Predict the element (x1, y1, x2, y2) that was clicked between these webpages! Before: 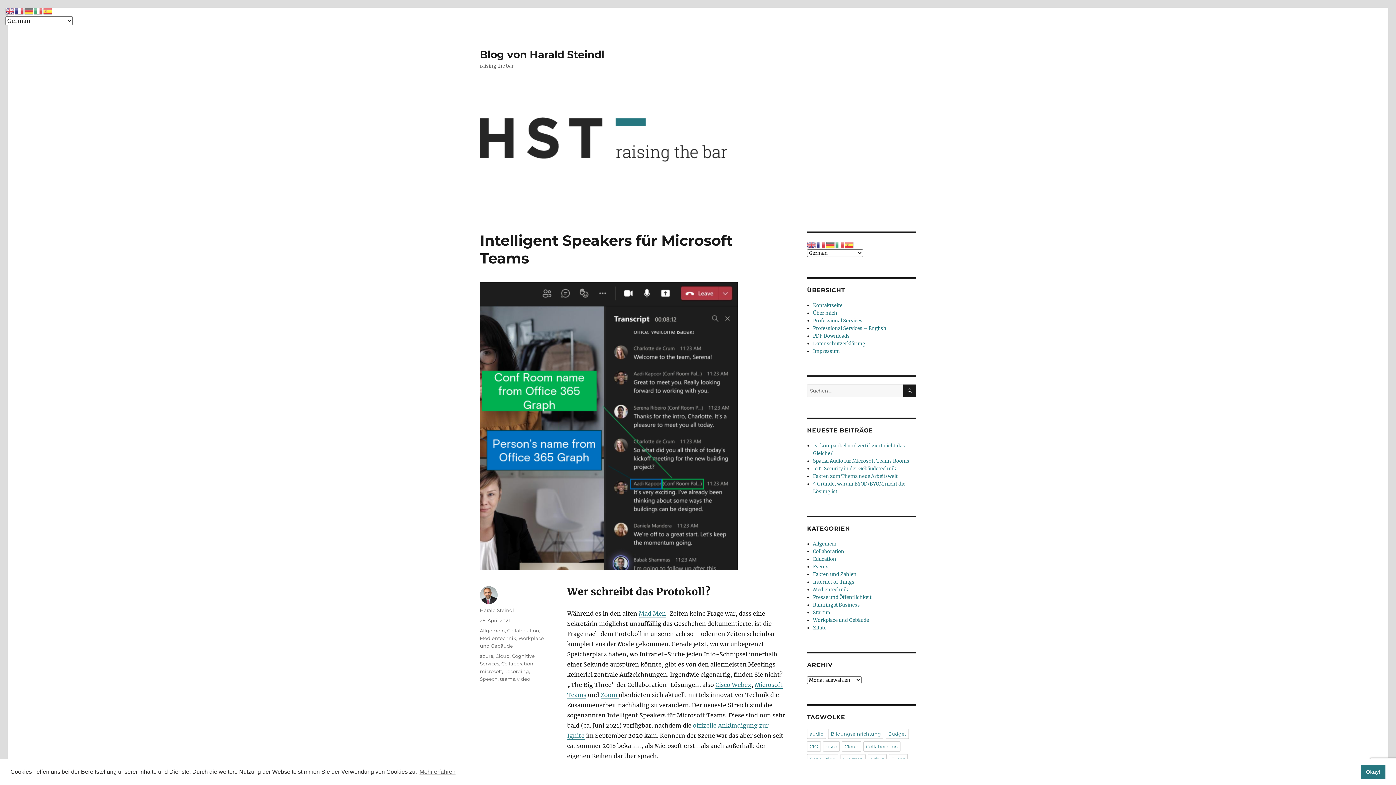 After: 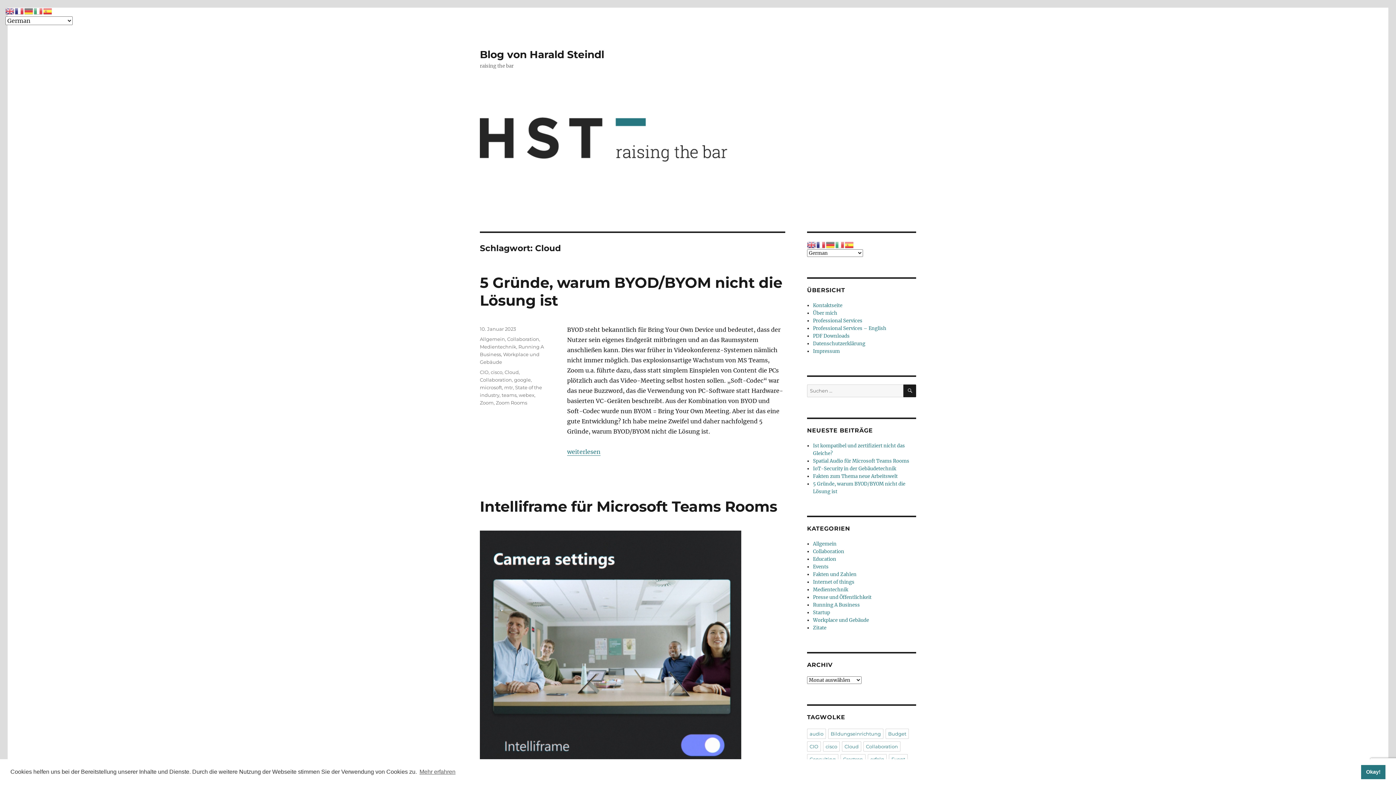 Action: bbox: (842, 741, 861, 752) label: Cloud